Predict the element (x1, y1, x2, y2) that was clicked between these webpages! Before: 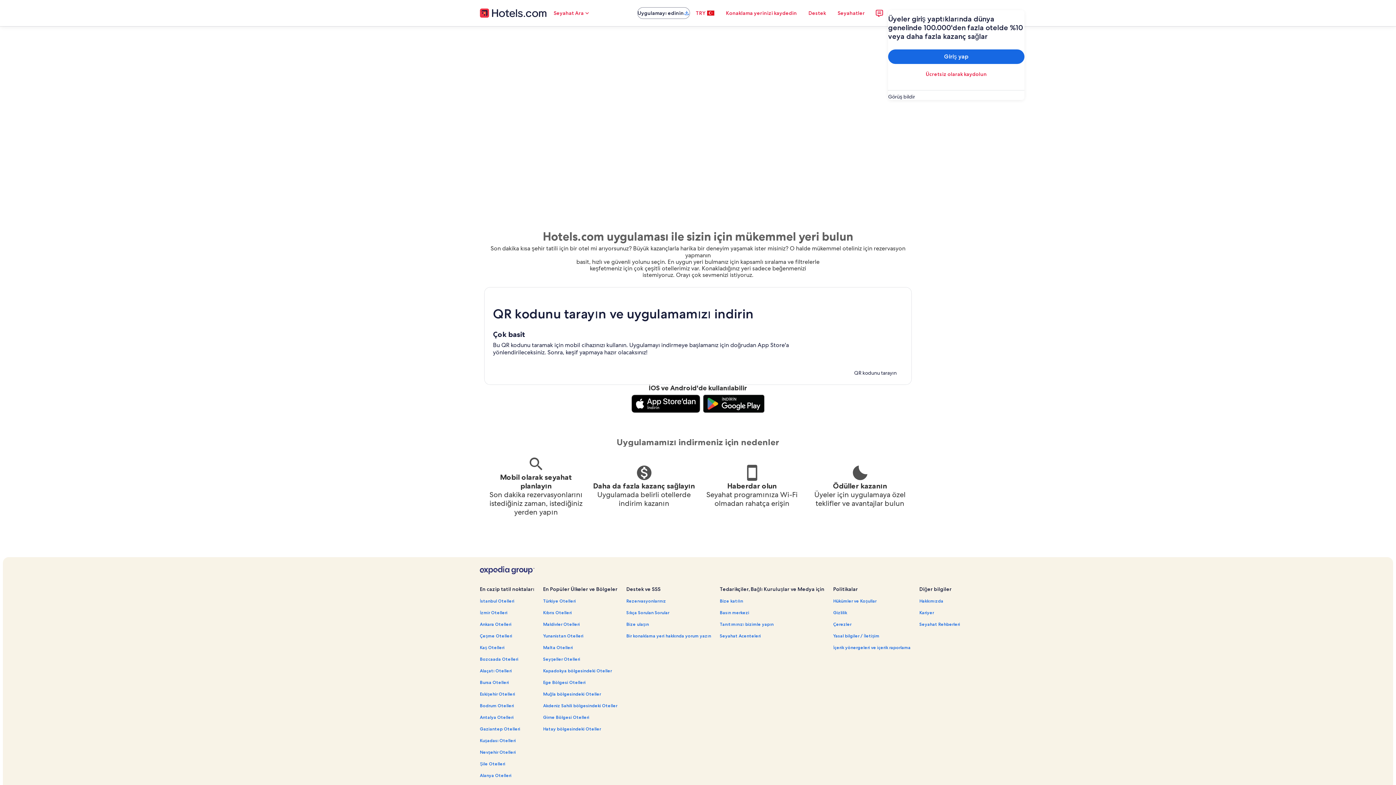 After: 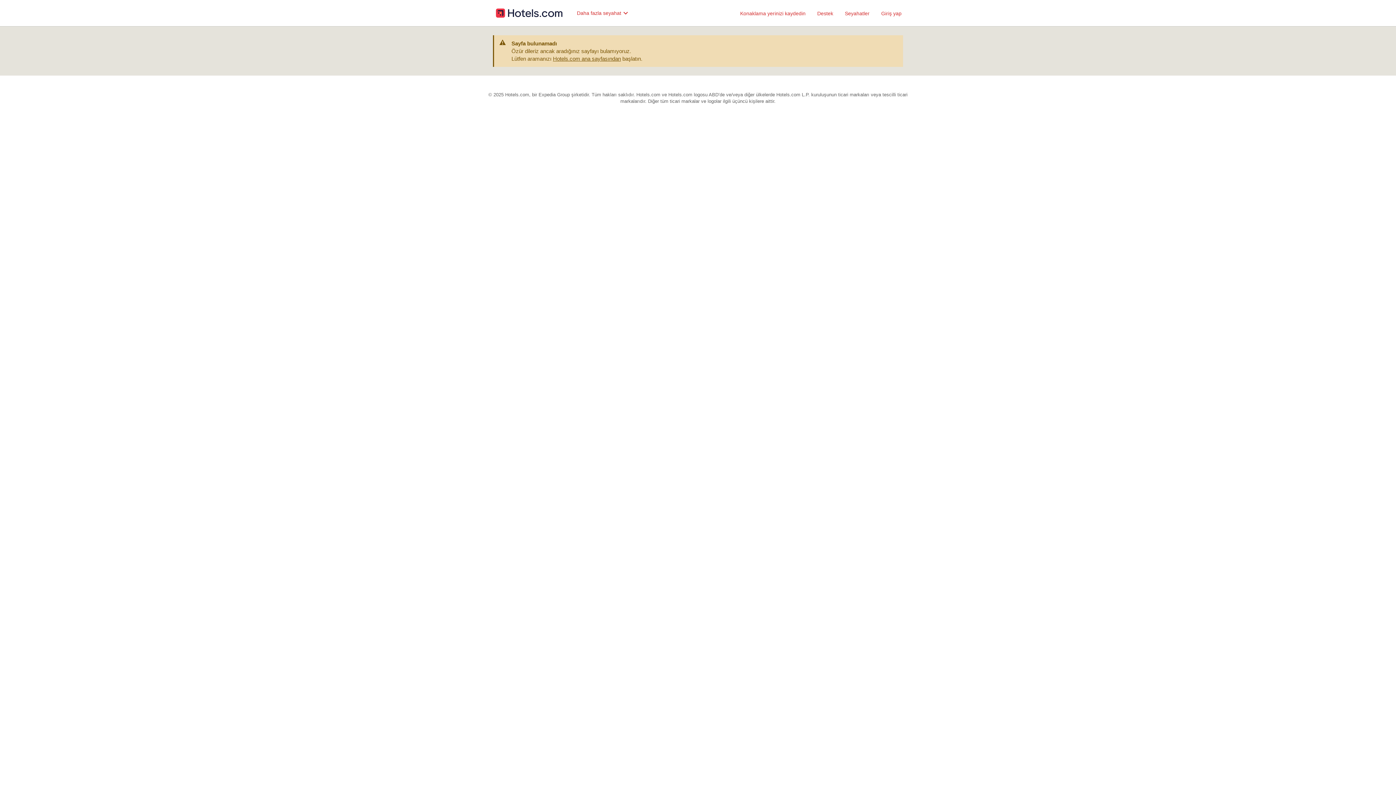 Action: bbox: (720, 598, 824, 604) label: Bize katılın